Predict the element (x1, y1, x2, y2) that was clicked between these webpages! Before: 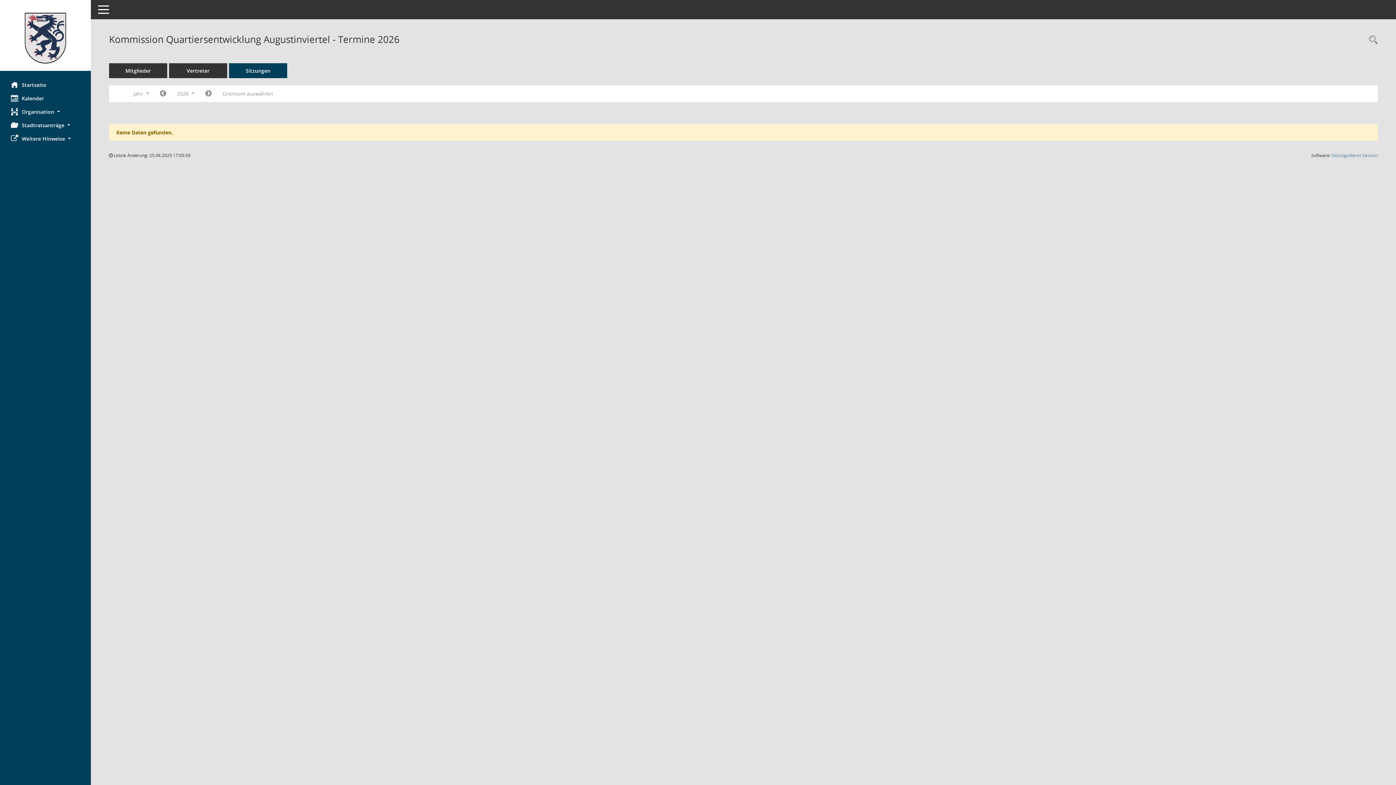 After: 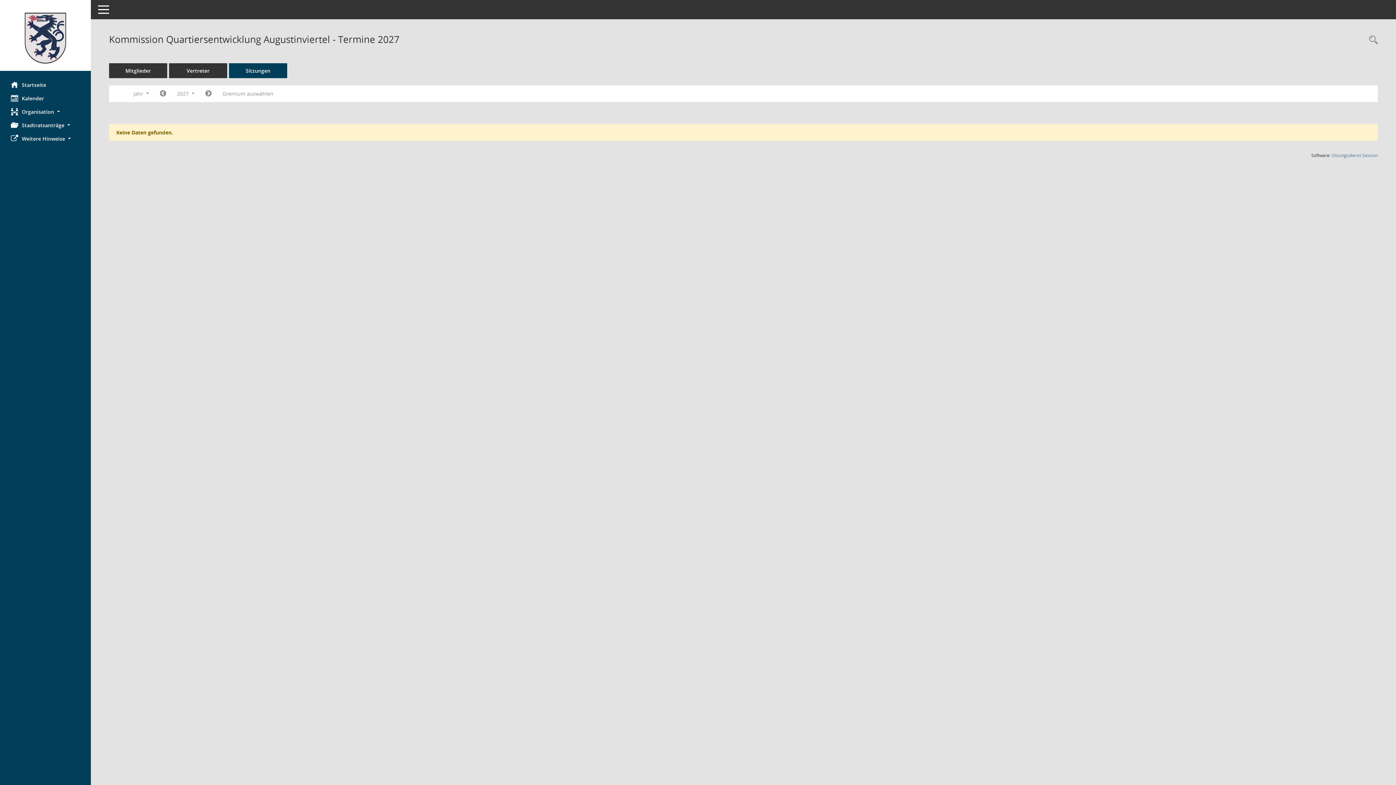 Action: bbox: (199, 87, 217, 100) label: Jahr: 2027 Monat: 1